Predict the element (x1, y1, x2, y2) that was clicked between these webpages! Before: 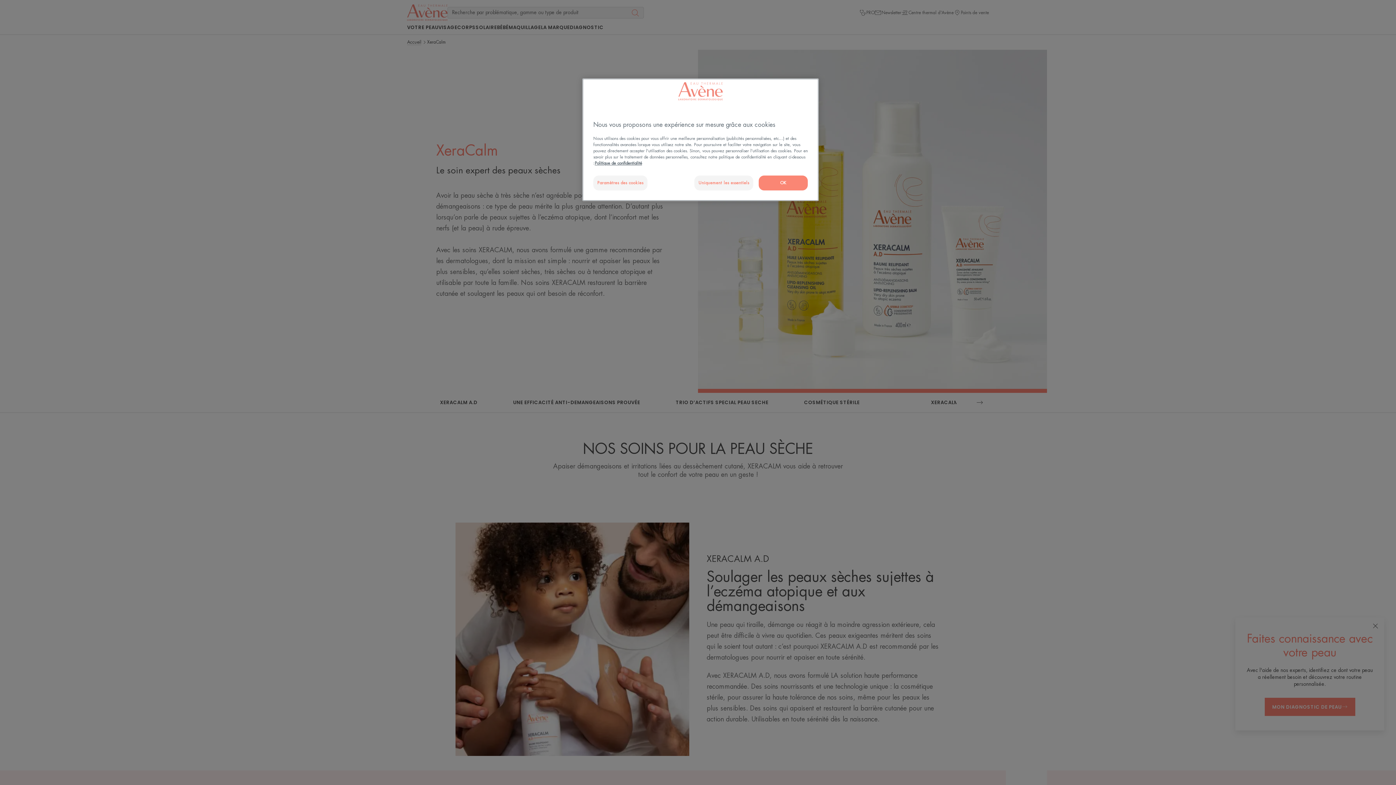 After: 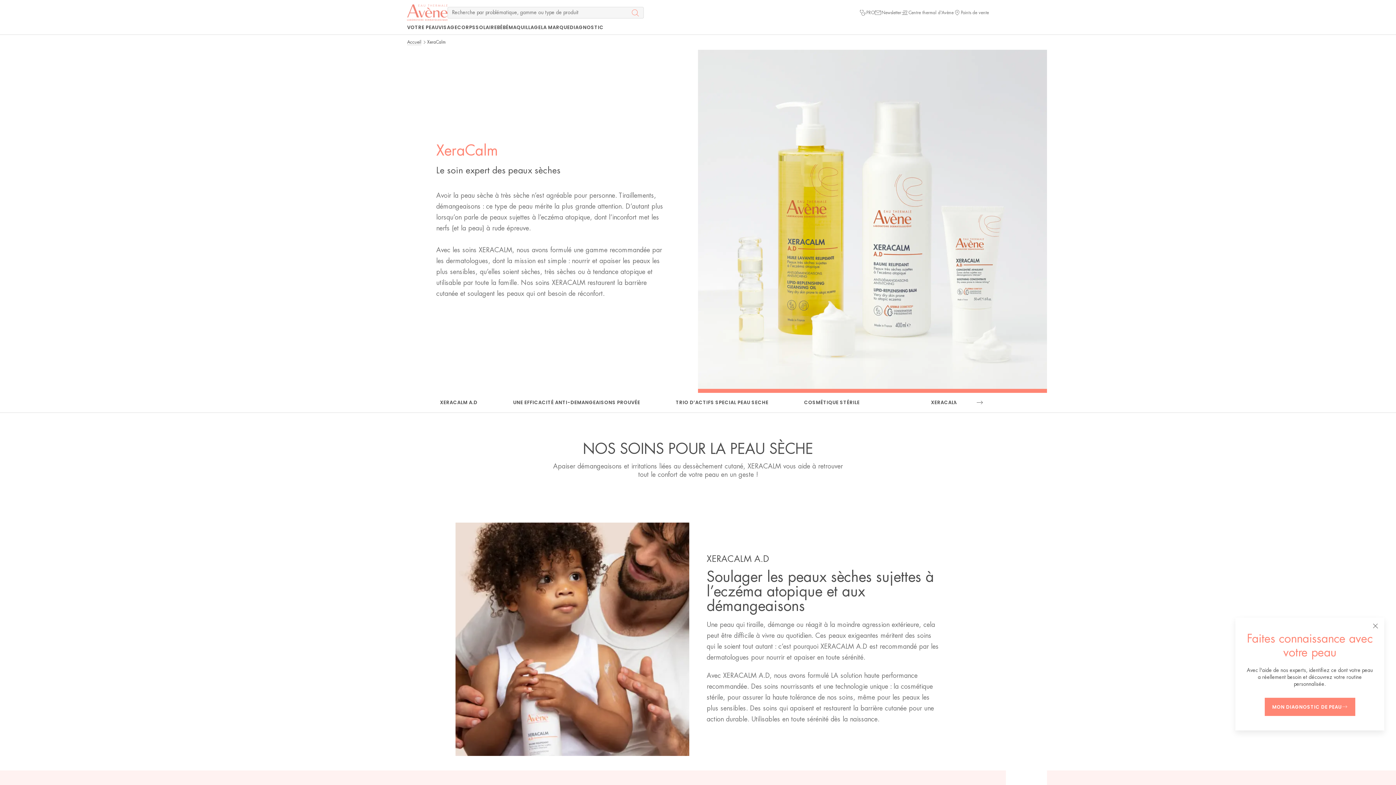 Action: bbox: (758, 175, 808, 190) label: OK